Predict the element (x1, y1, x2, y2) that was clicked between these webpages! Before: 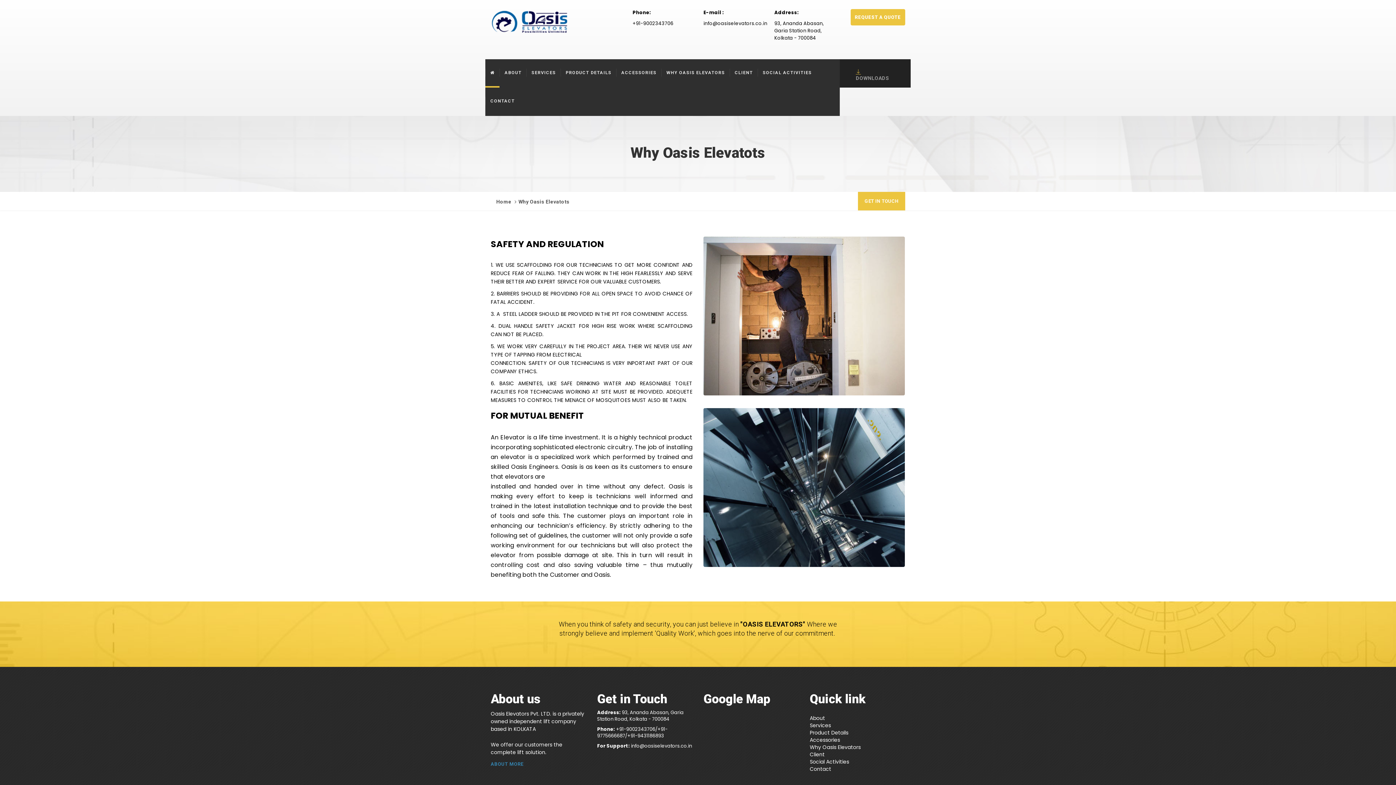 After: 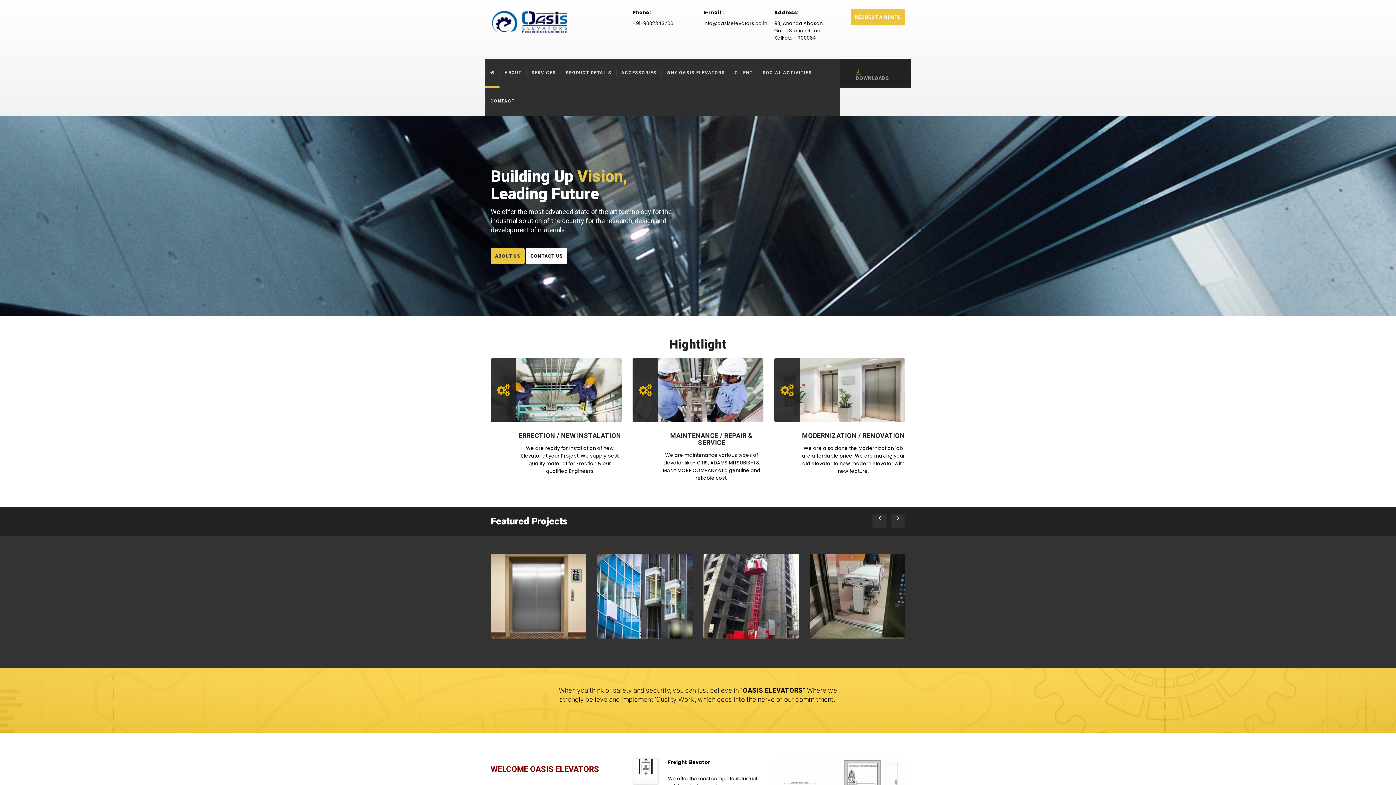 Action: bbox: (490, 17, 585, 25)